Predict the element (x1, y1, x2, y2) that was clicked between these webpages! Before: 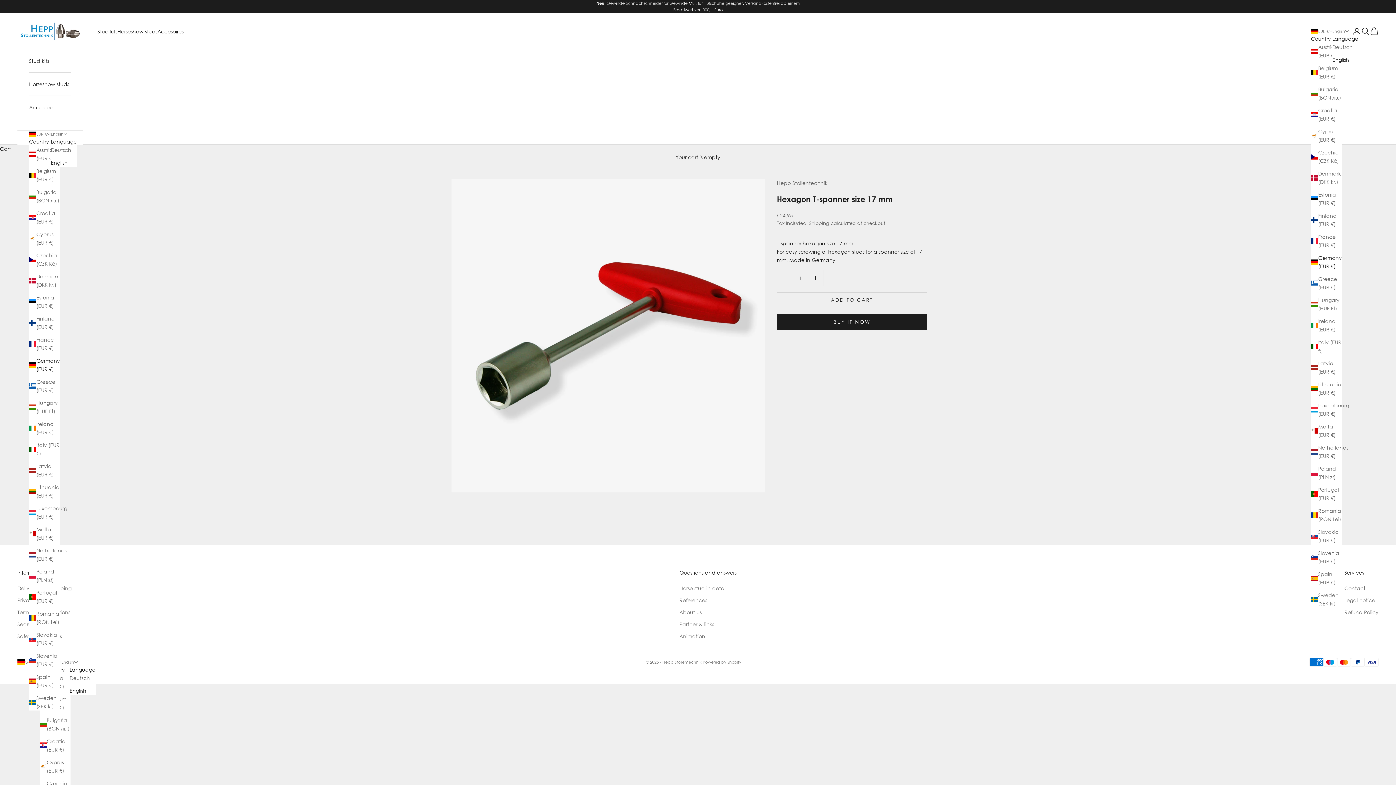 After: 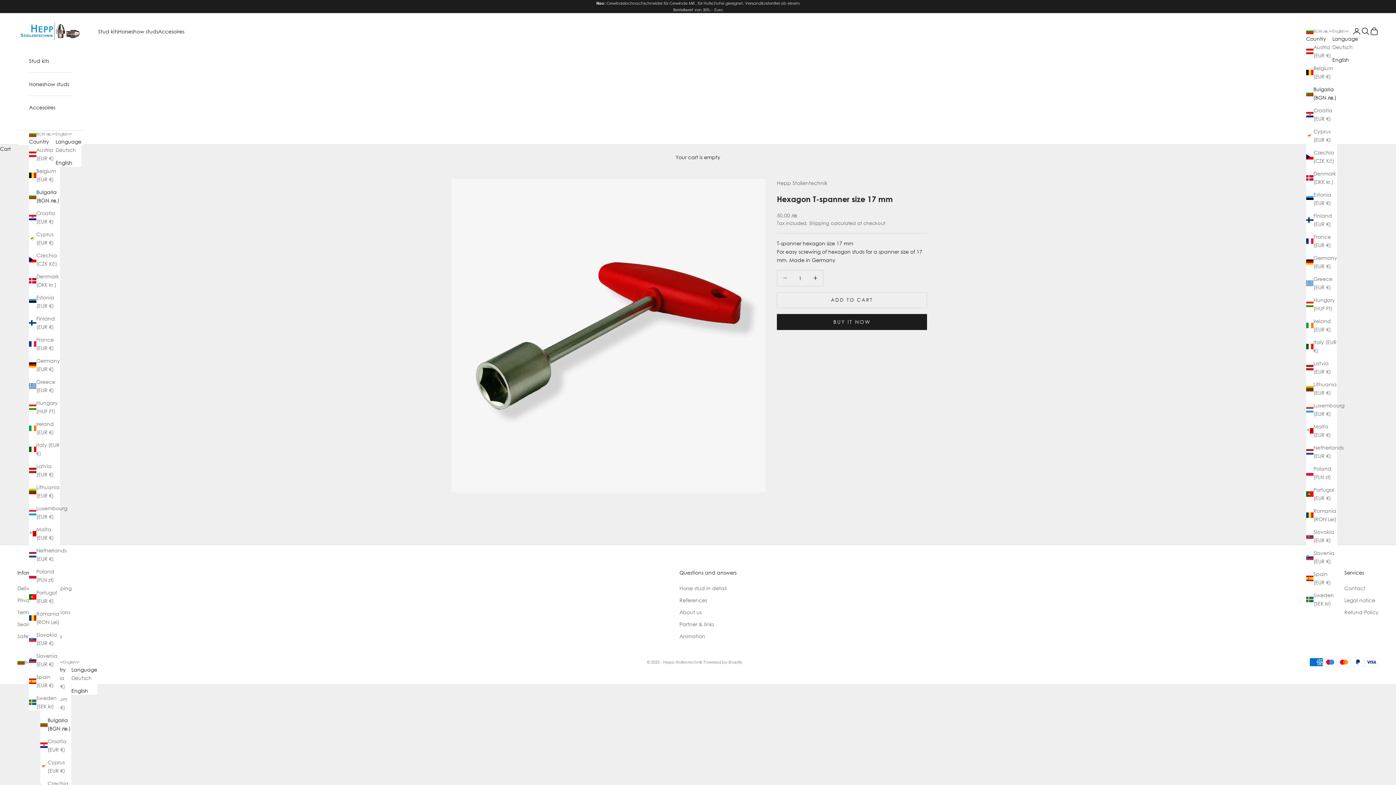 Action: label: Bulgaria (BGN лв.) bbox: (29, 188, 60, 204)